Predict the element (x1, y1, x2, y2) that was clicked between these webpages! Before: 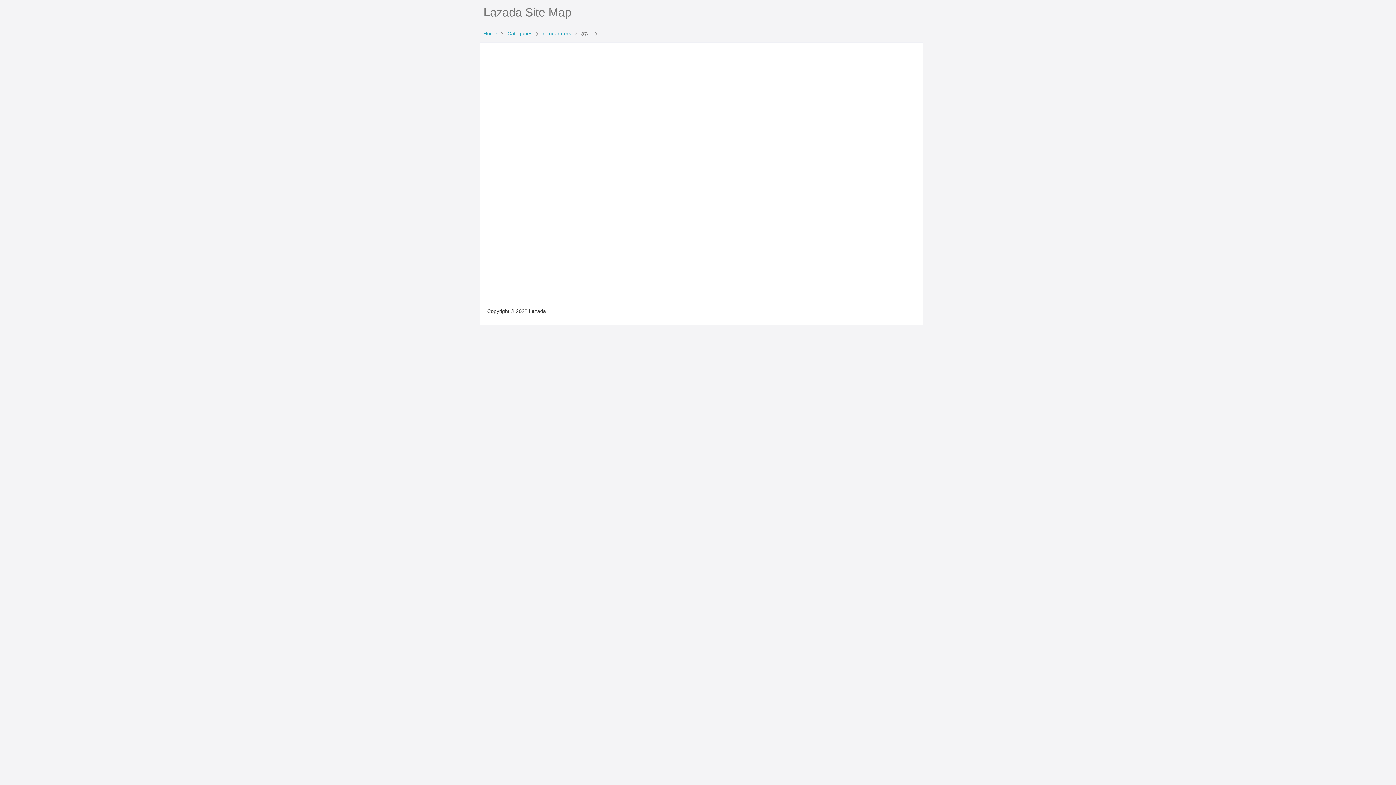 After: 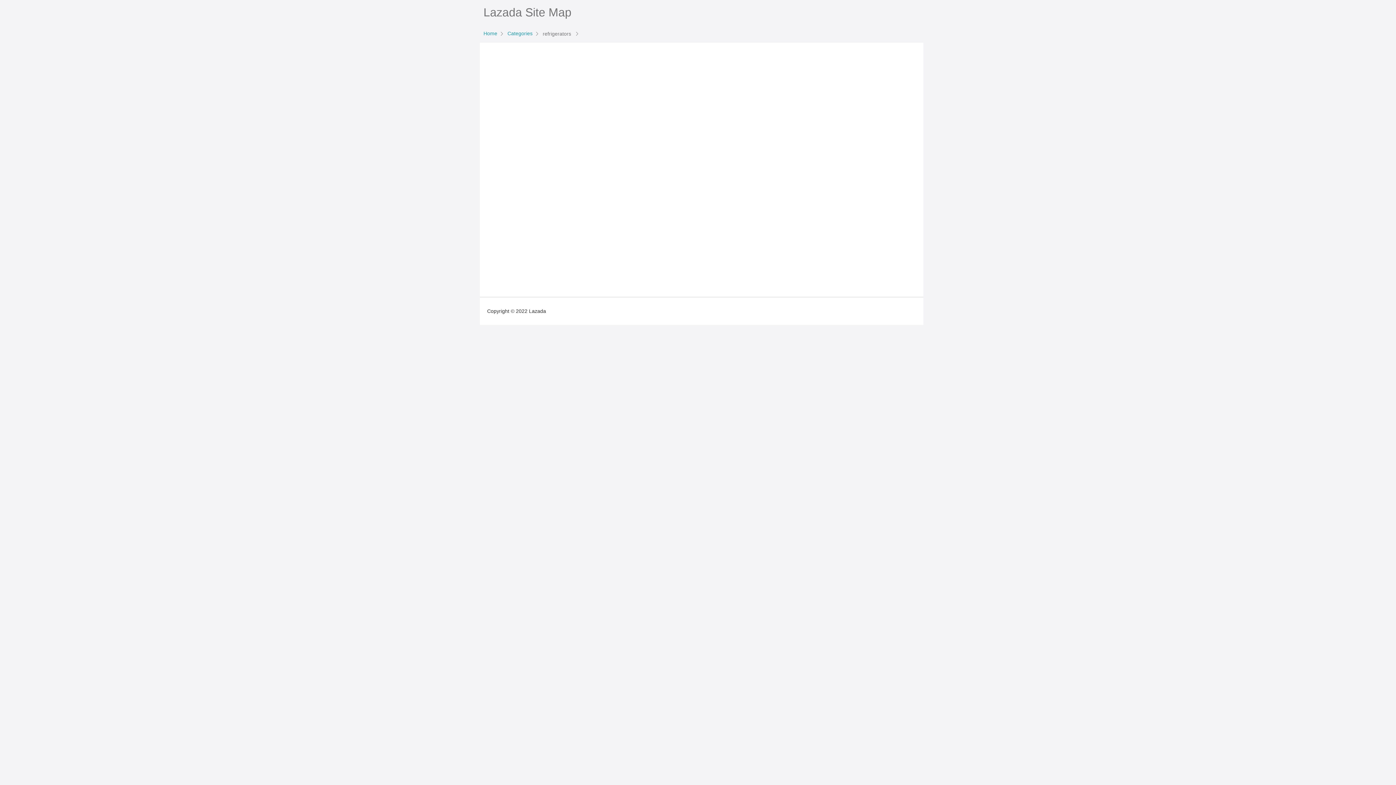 Action: label: refrigerators  bbox: (541, 30, 580, 36)